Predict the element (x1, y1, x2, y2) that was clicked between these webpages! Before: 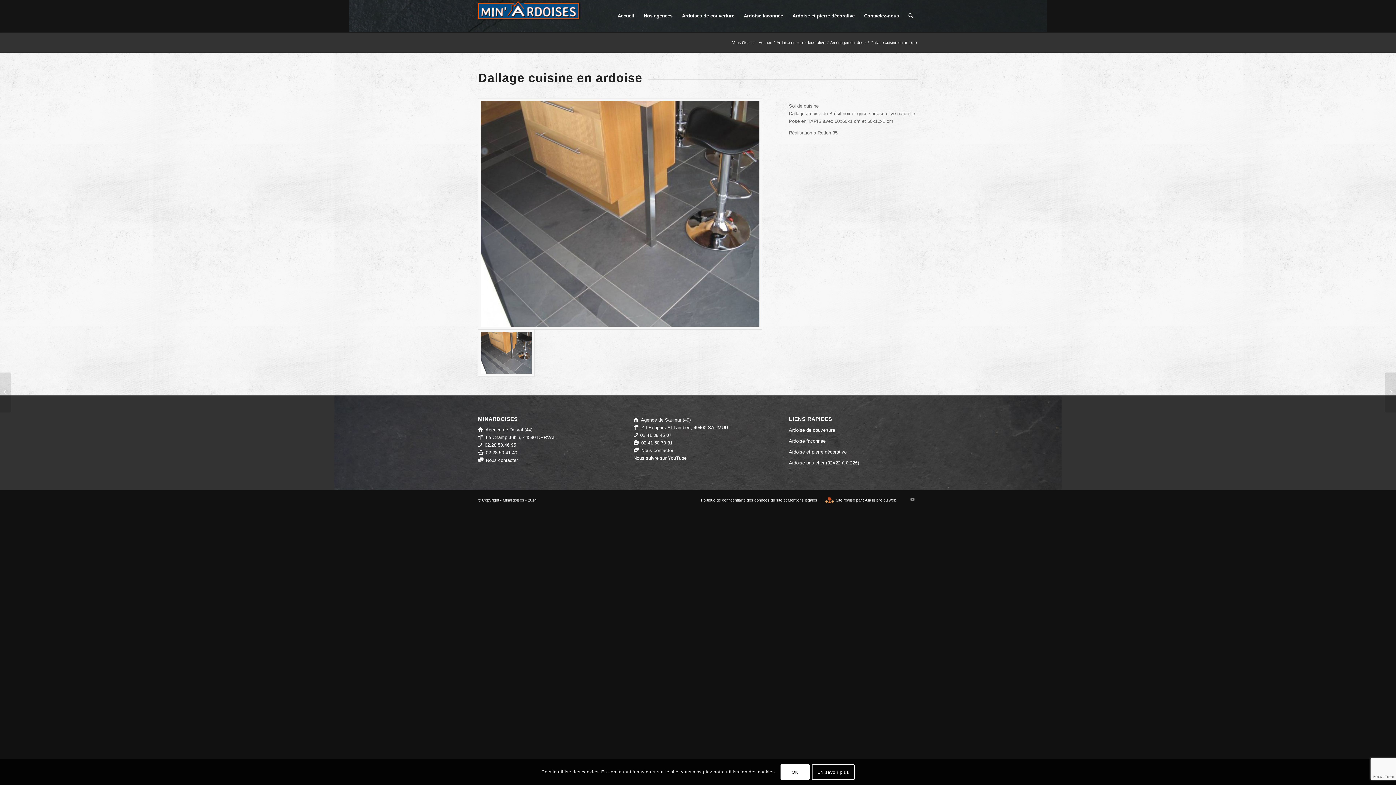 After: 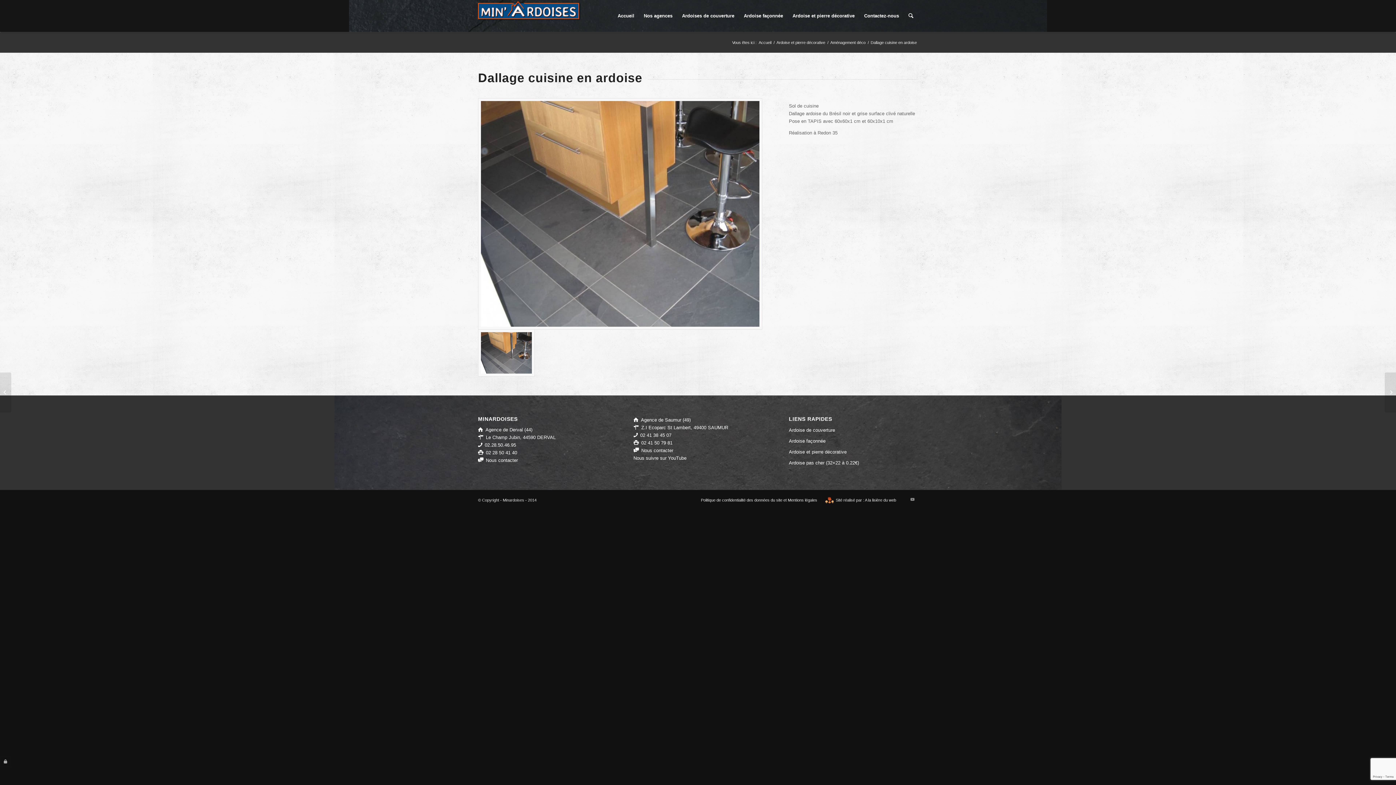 Action: bbox: (780, 764, 809, 780) label: OK